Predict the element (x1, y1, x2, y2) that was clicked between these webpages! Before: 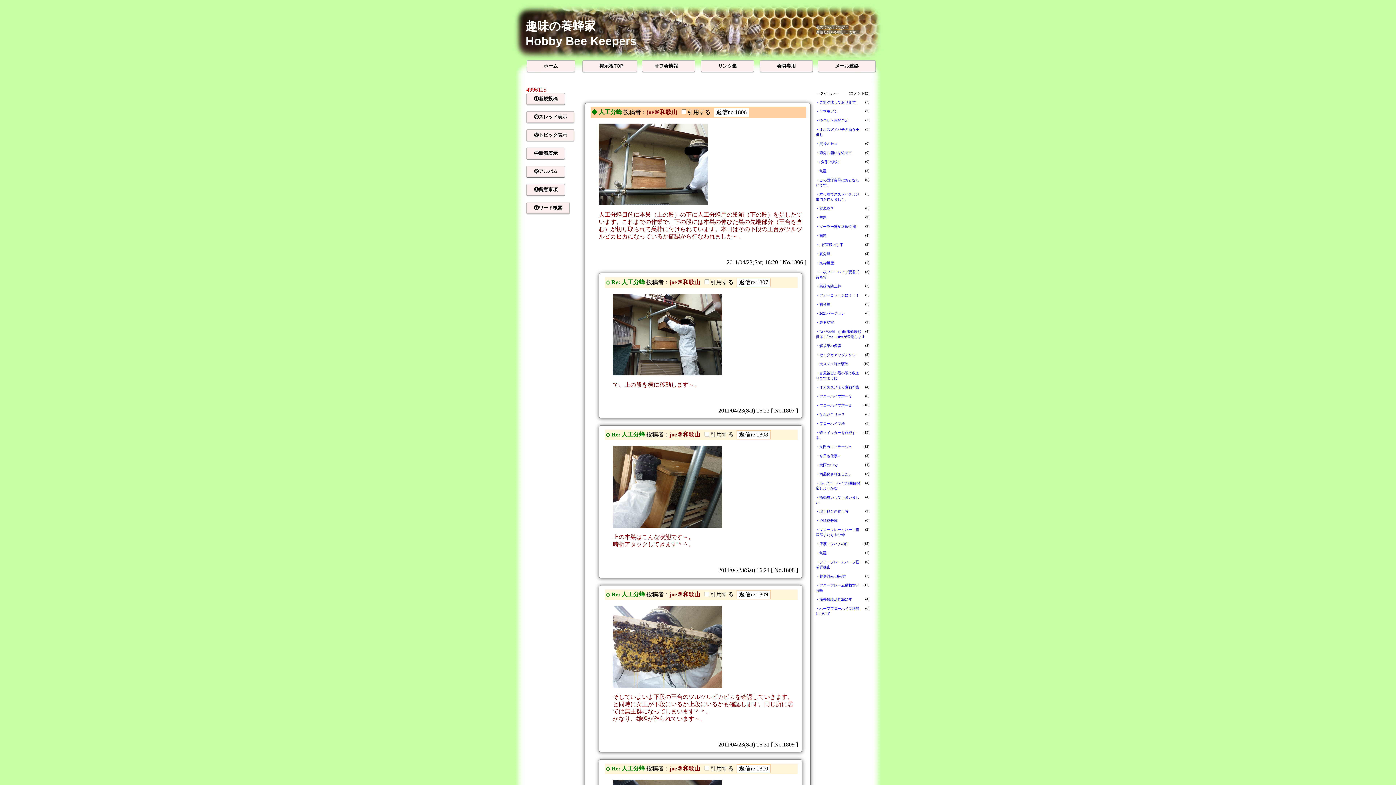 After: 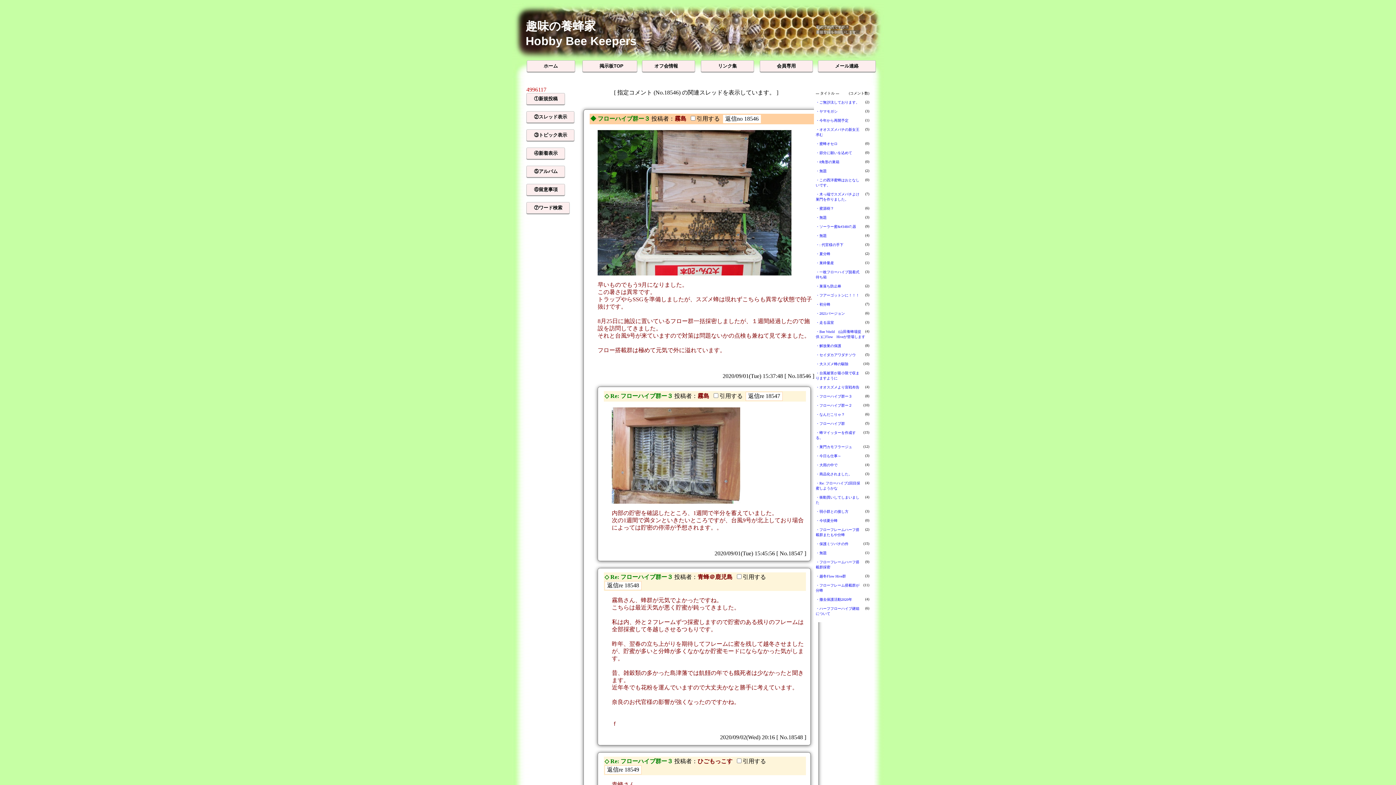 Action: label: ・フローハイブ群ー３ bbox: (816, 394, 852, 398)